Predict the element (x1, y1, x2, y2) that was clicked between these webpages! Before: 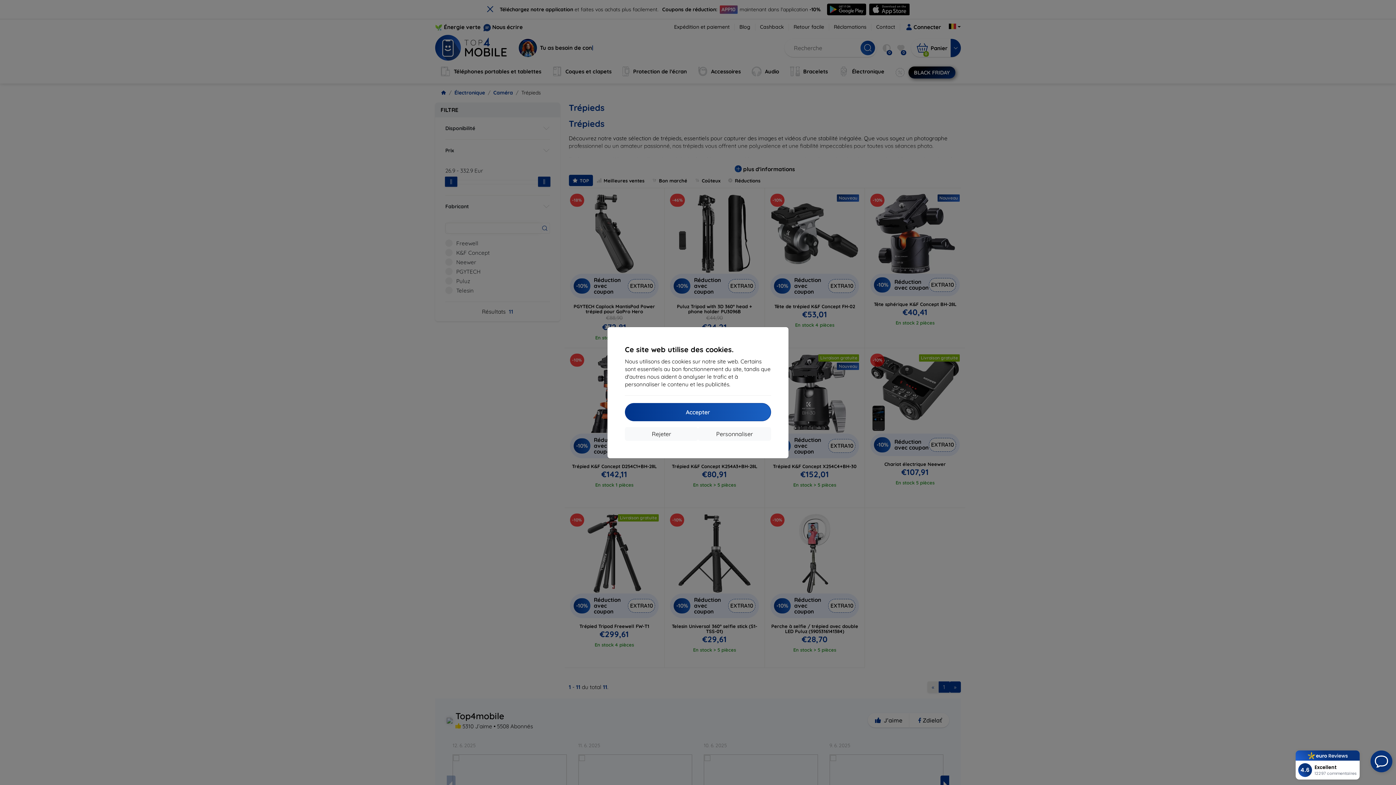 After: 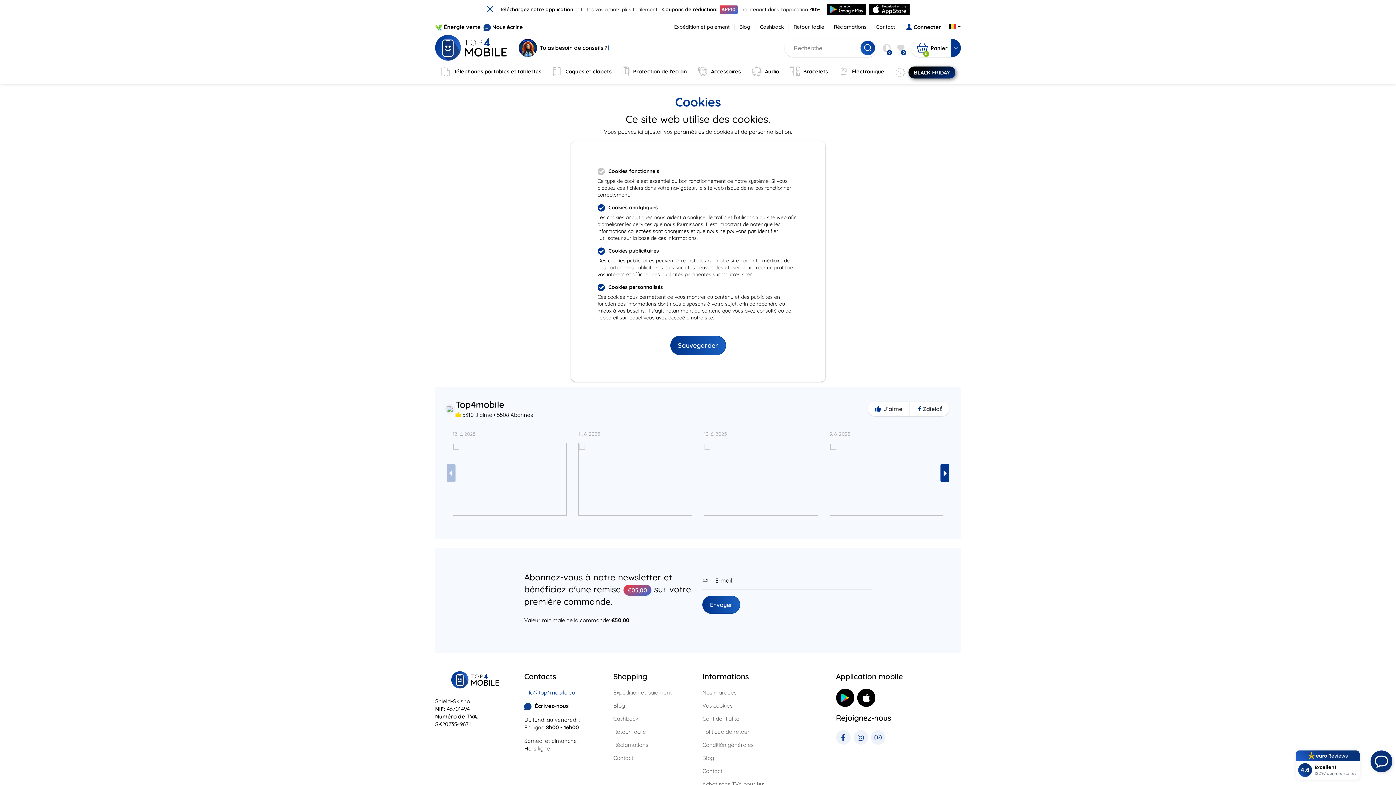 Action: bbox: (698, 427, 771, 440) label: Personnaliser